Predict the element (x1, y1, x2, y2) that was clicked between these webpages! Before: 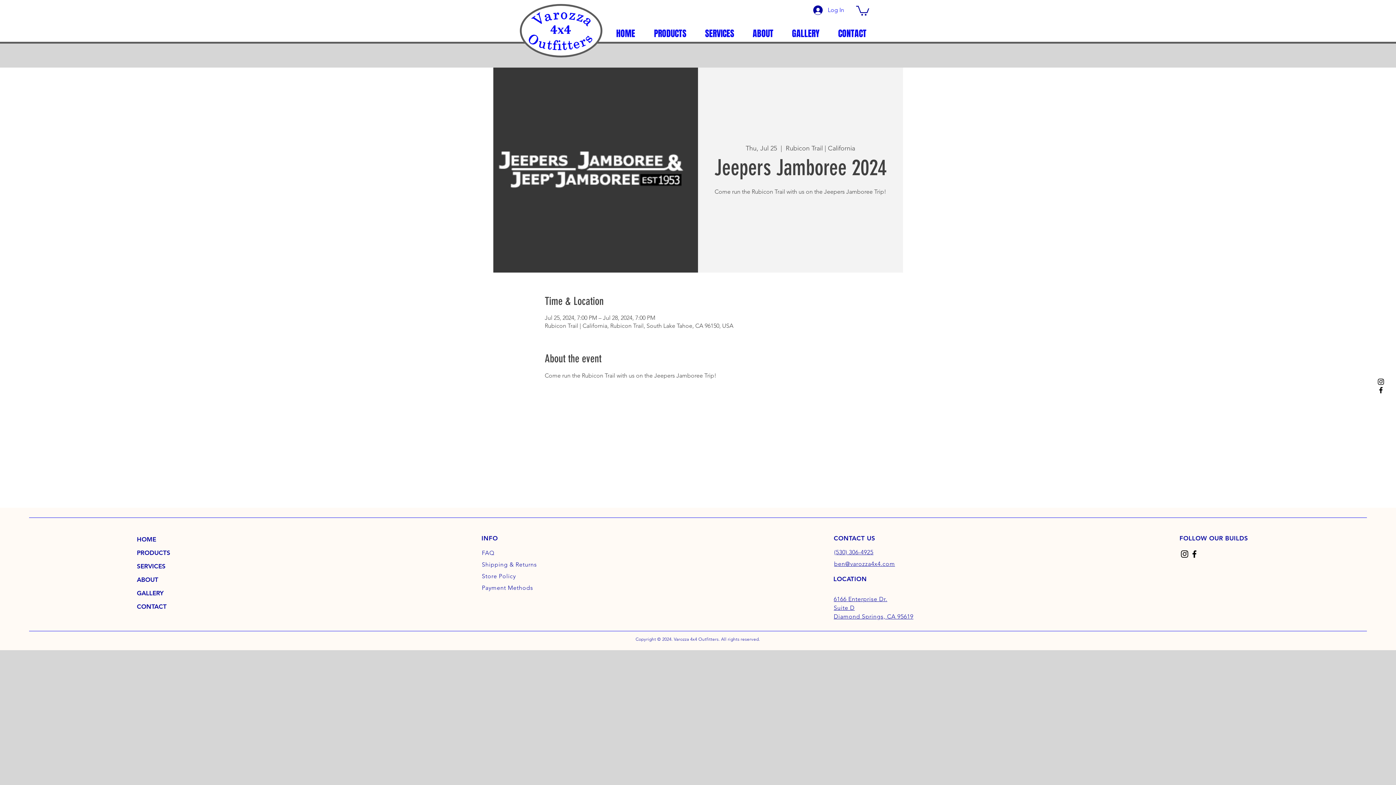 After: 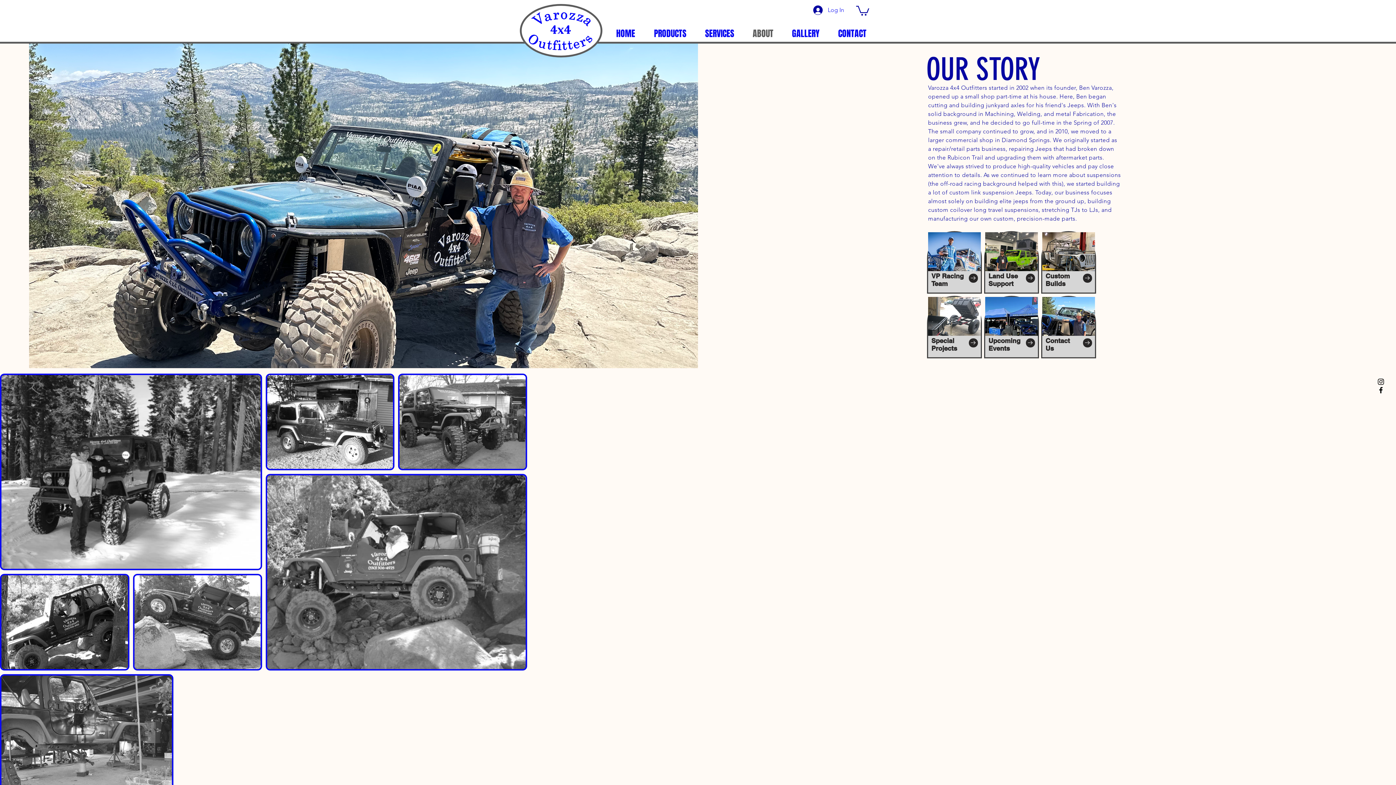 Action: label: ABOUT bbox: (743, 24, 782, 43)